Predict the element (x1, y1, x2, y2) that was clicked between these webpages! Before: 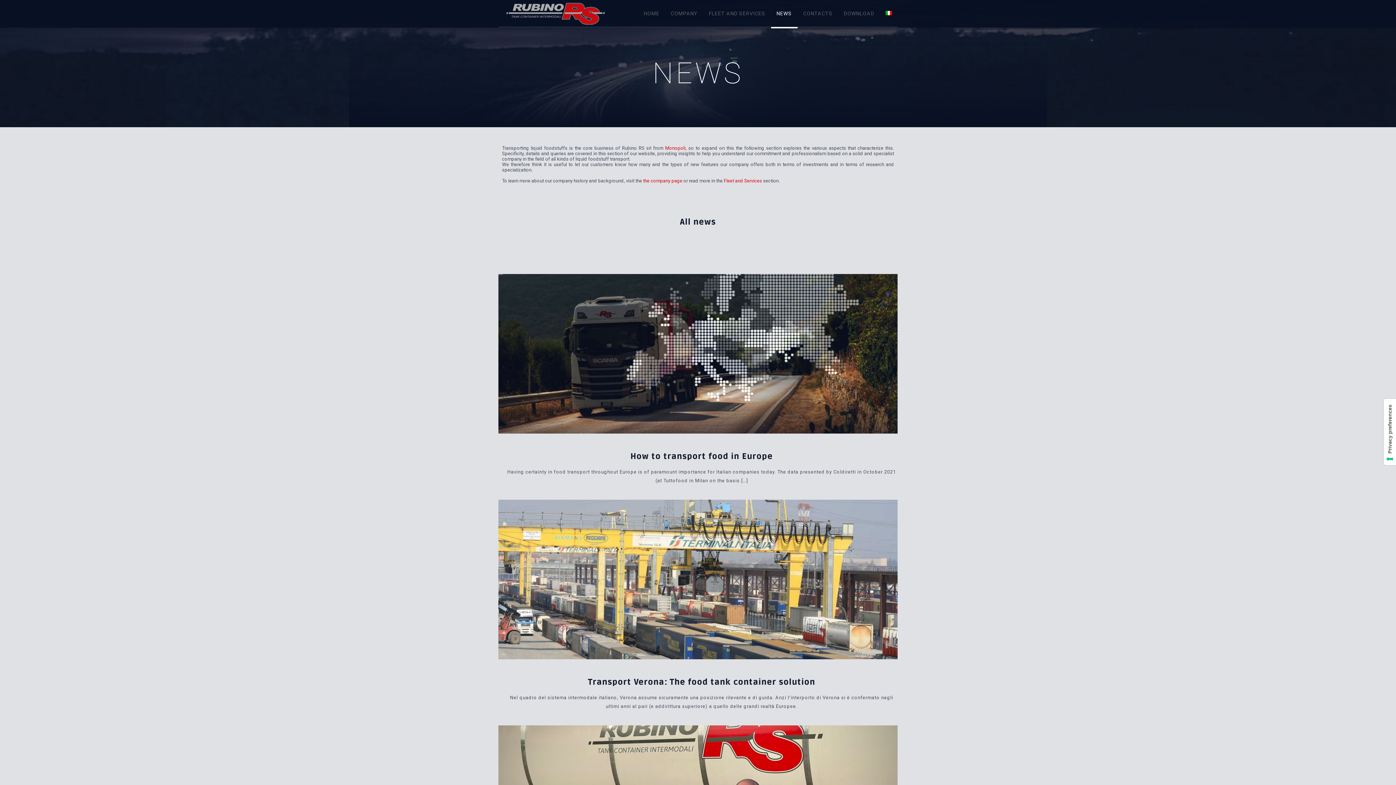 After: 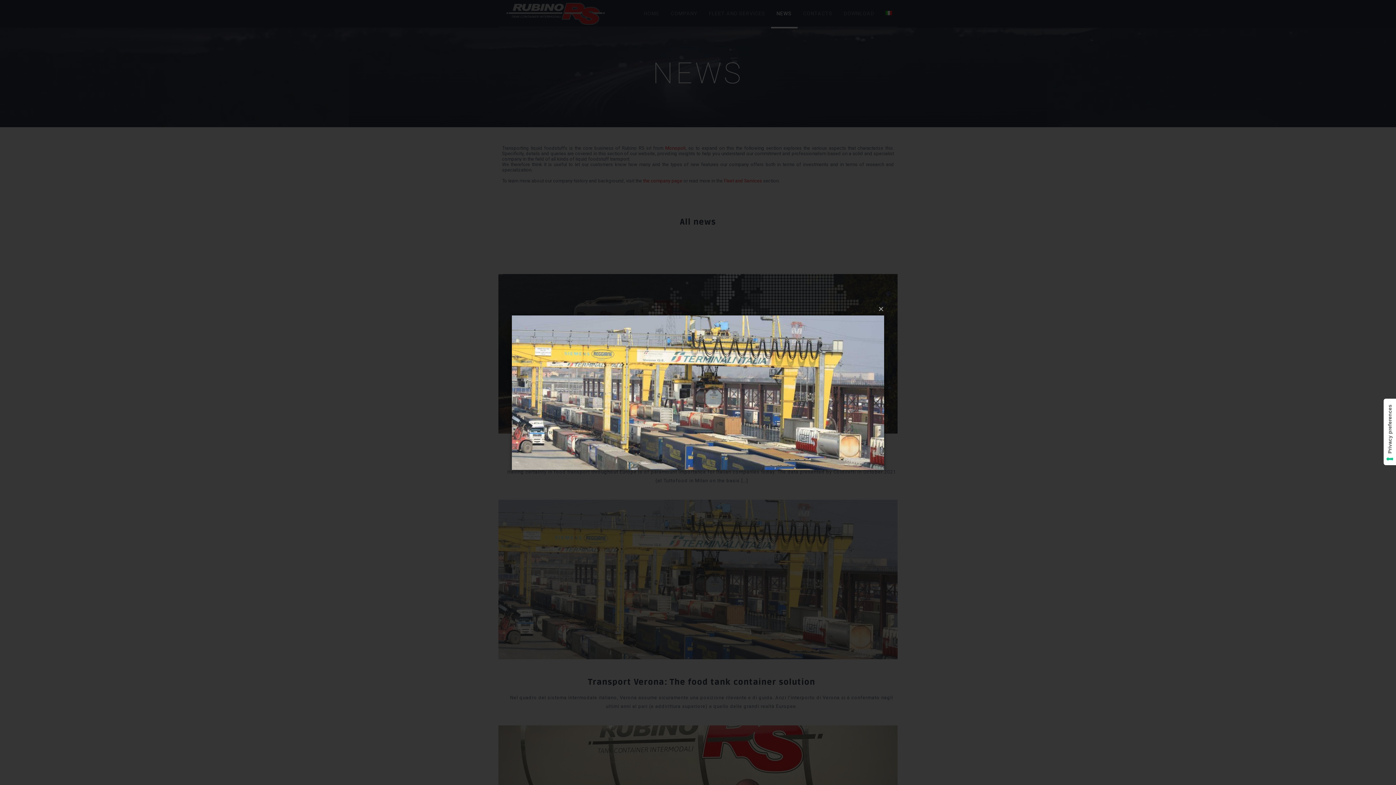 Action: bbox: (676, 569, 698, 590)